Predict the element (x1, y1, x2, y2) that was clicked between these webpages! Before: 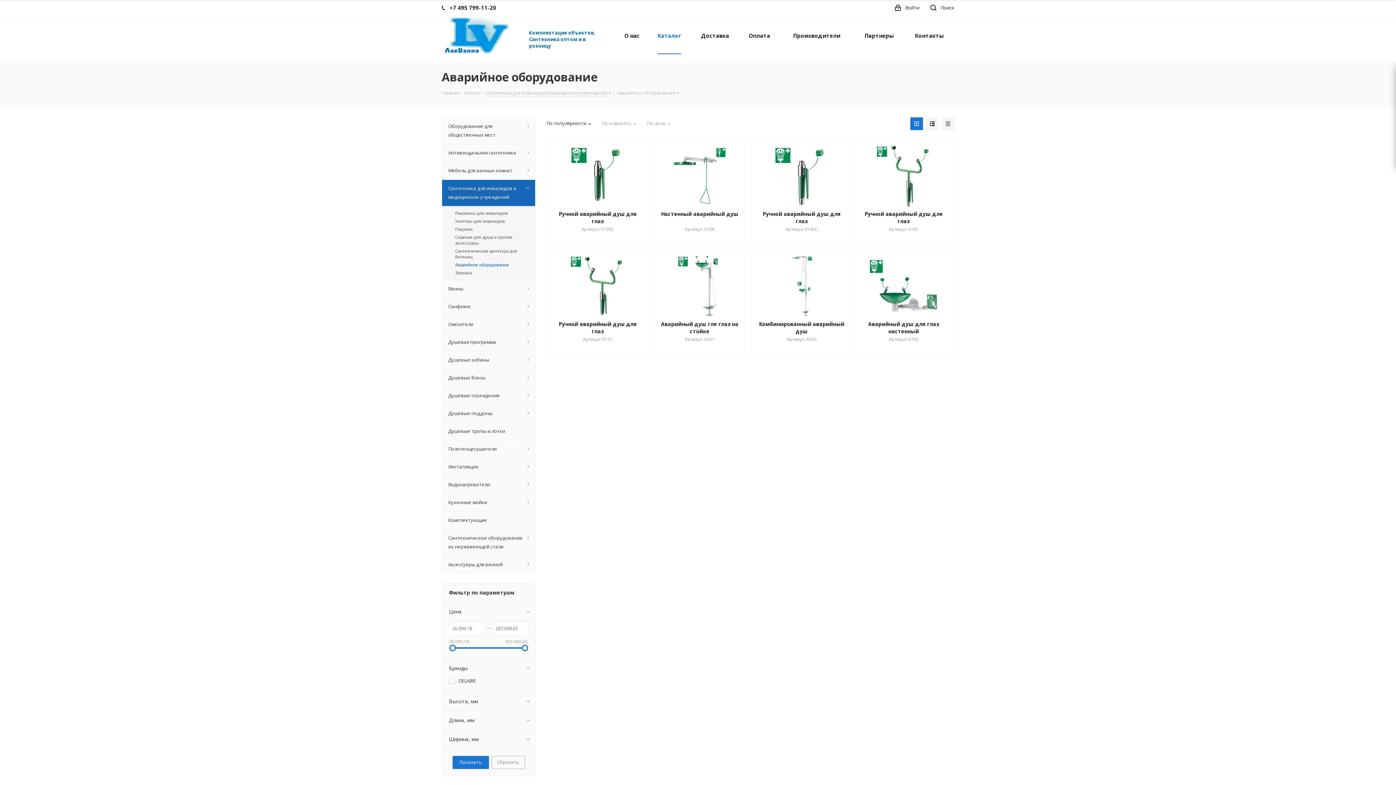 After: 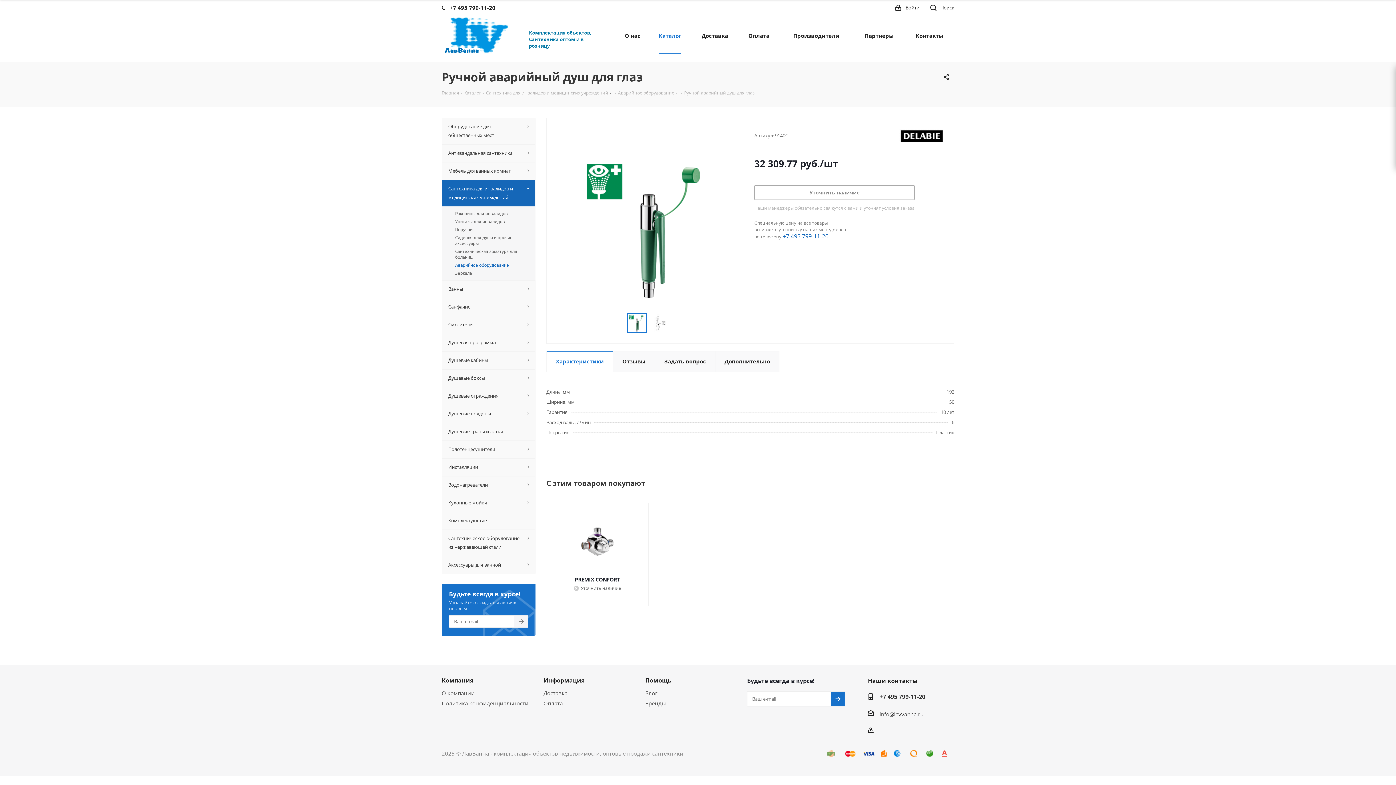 Action: bbox: (757, 210, 846, 225) label: Ручной аварийный душ для глаз